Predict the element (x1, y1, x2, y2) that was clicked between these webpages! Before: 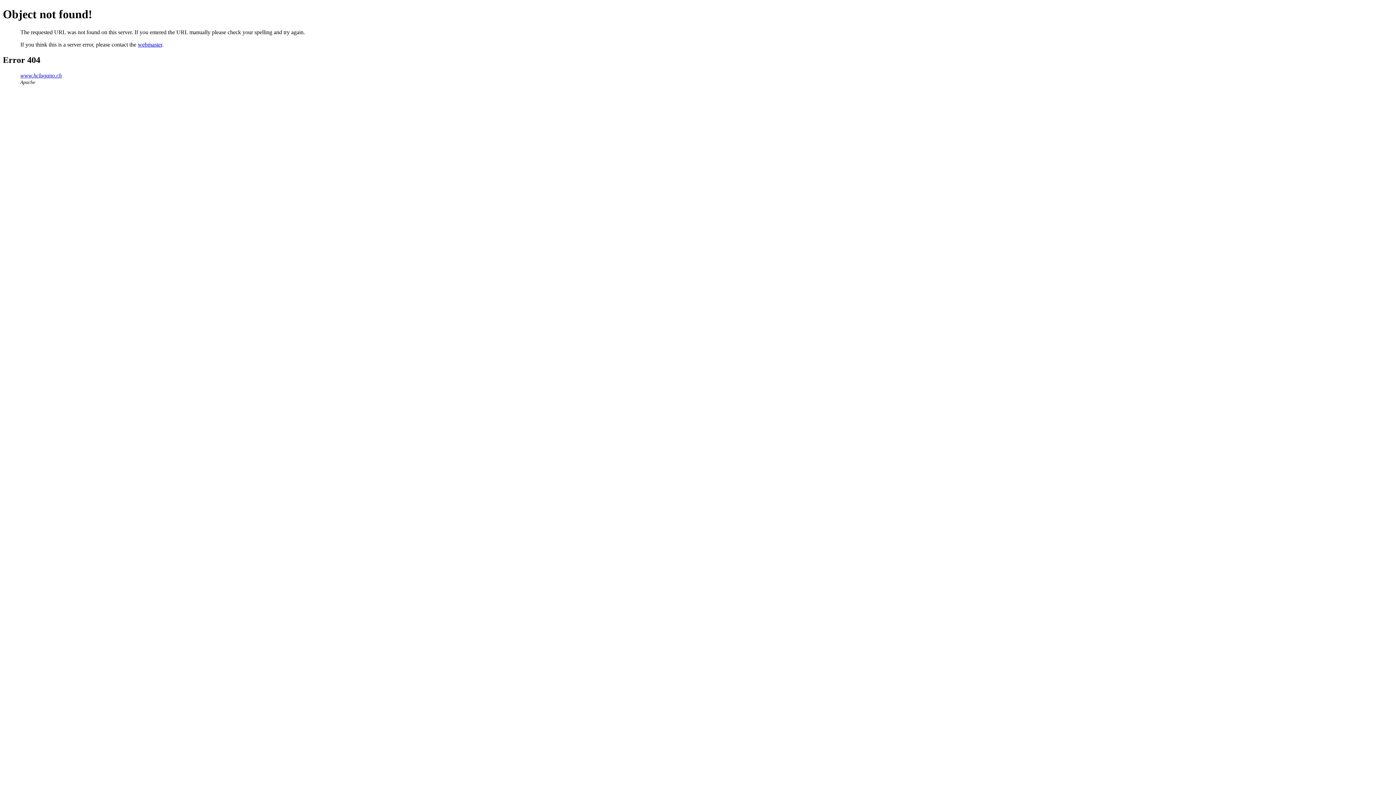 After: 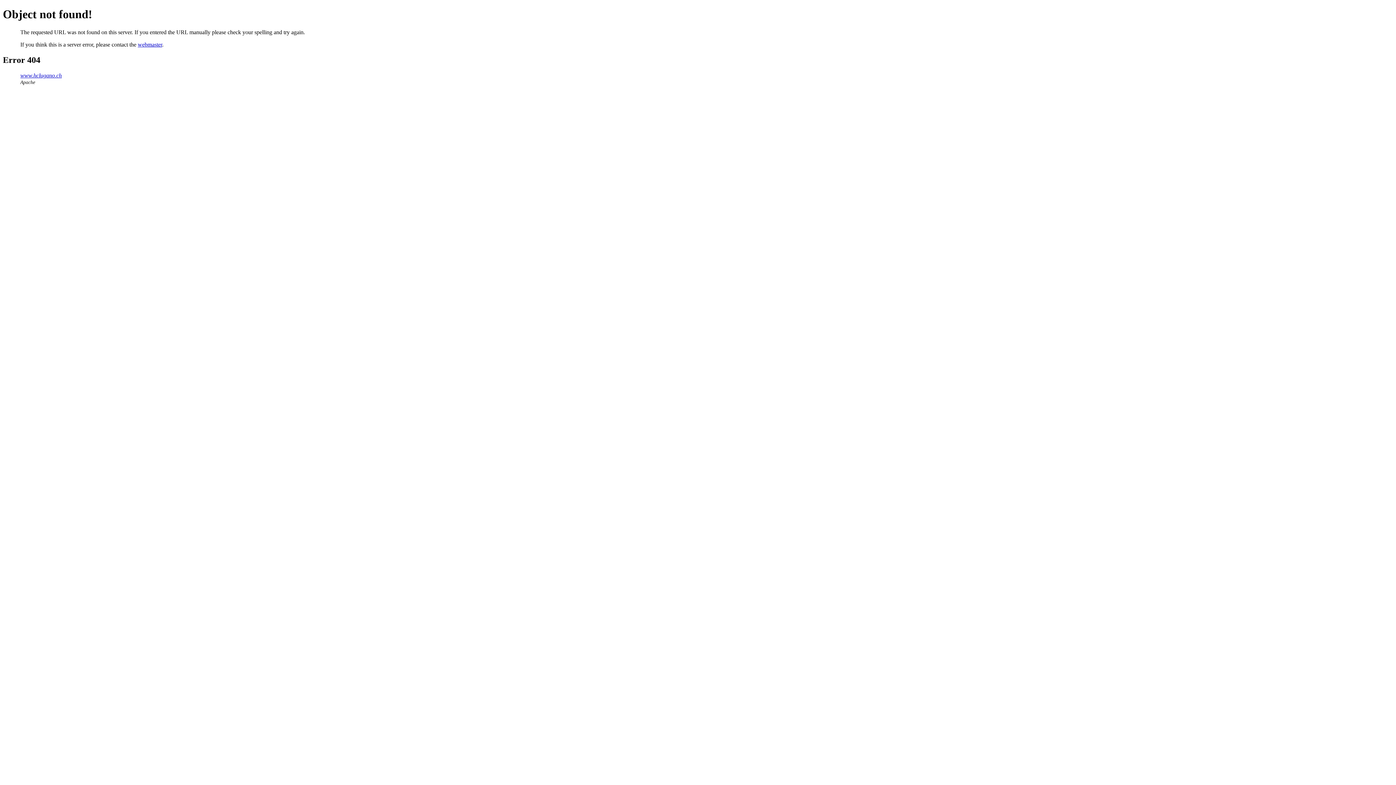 Action: label: webmaster bbox: (137, 41, 162, 47)